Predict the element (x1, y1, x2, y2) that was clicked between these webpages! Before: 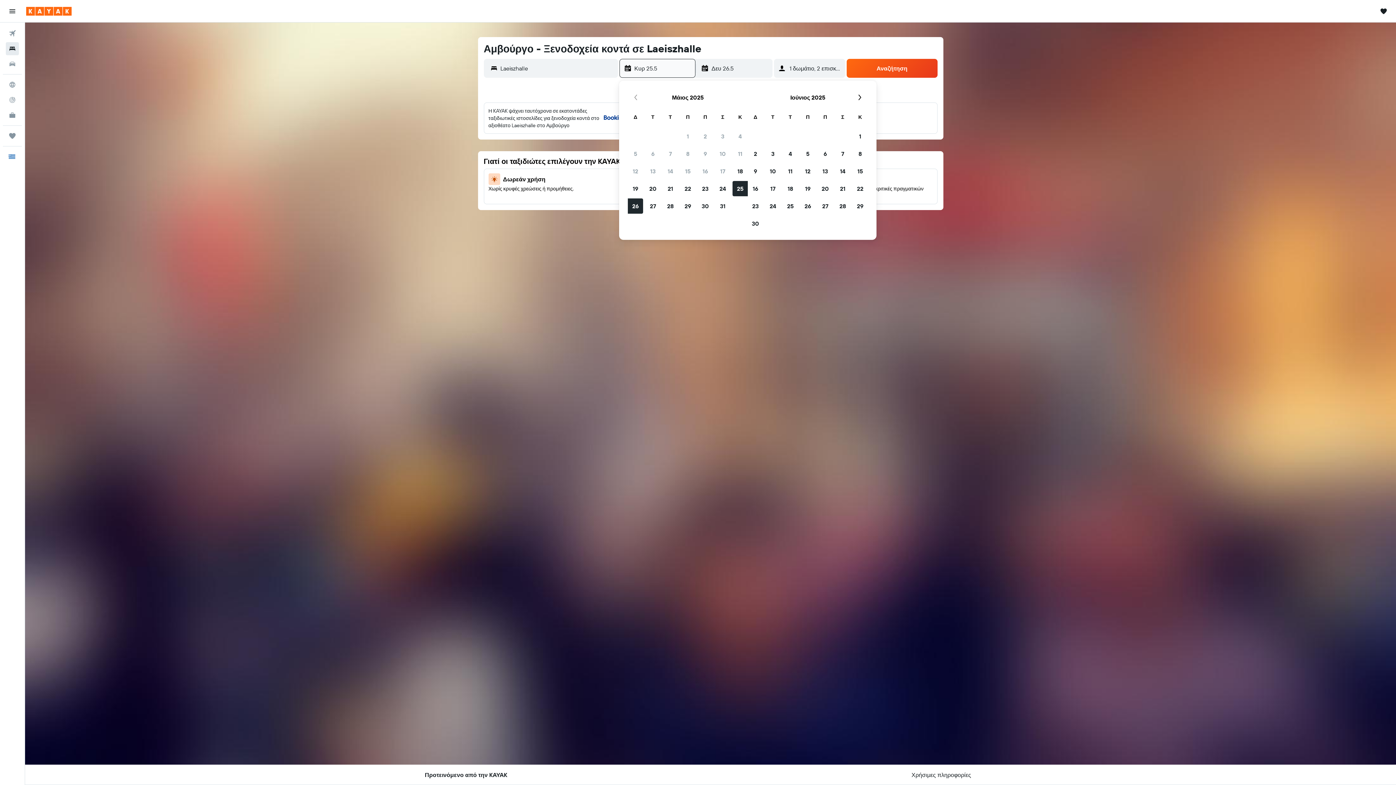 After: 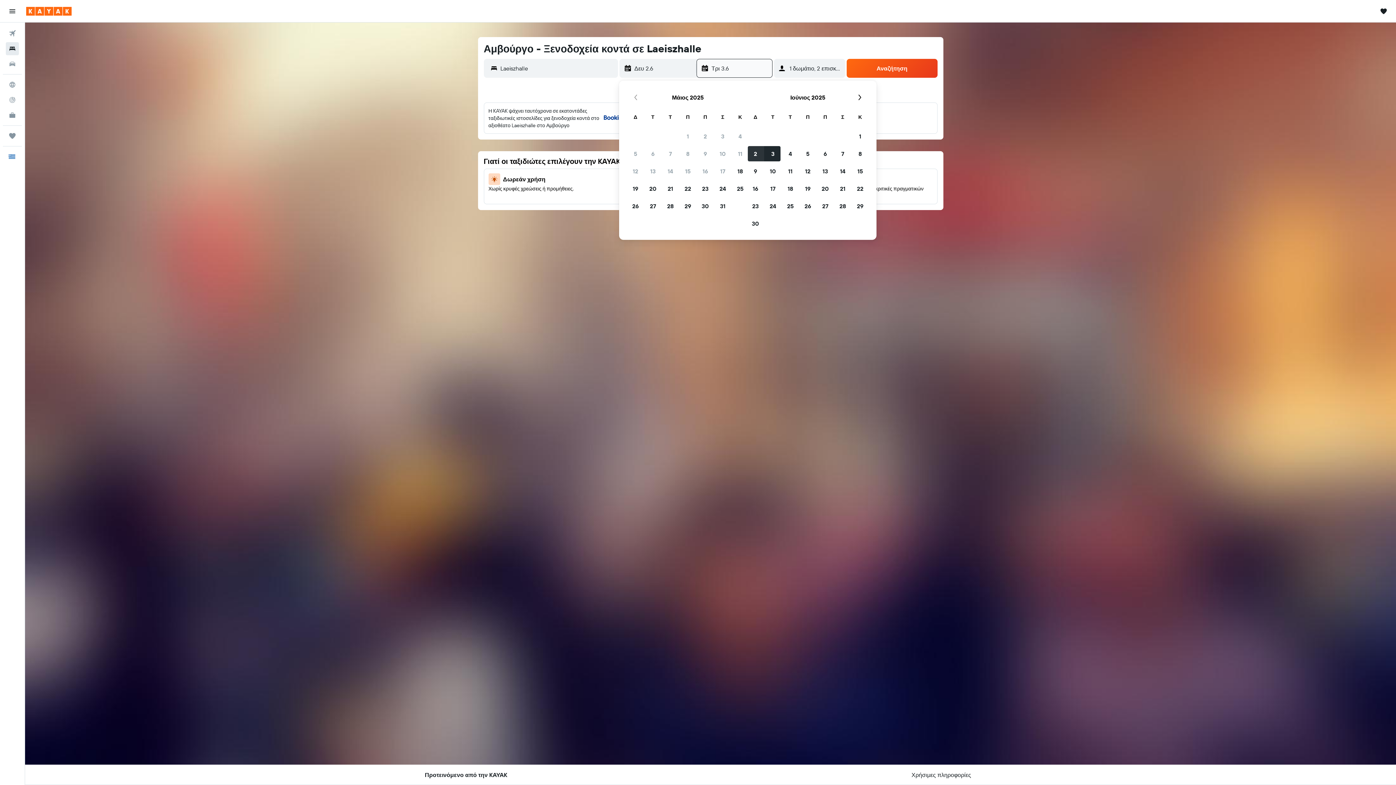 Action: bbox: (746, 145, 764, 162) label: 2 Ιουνίου 2025